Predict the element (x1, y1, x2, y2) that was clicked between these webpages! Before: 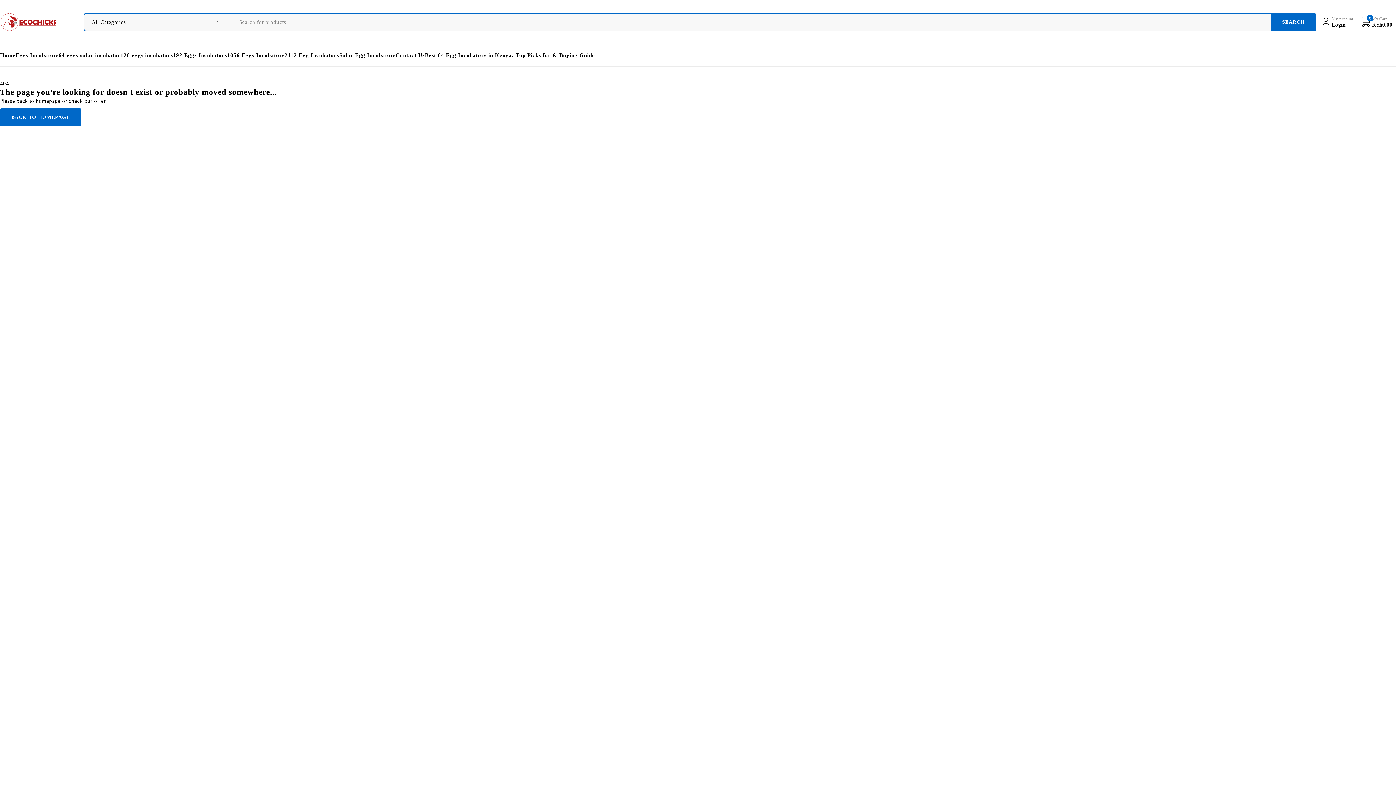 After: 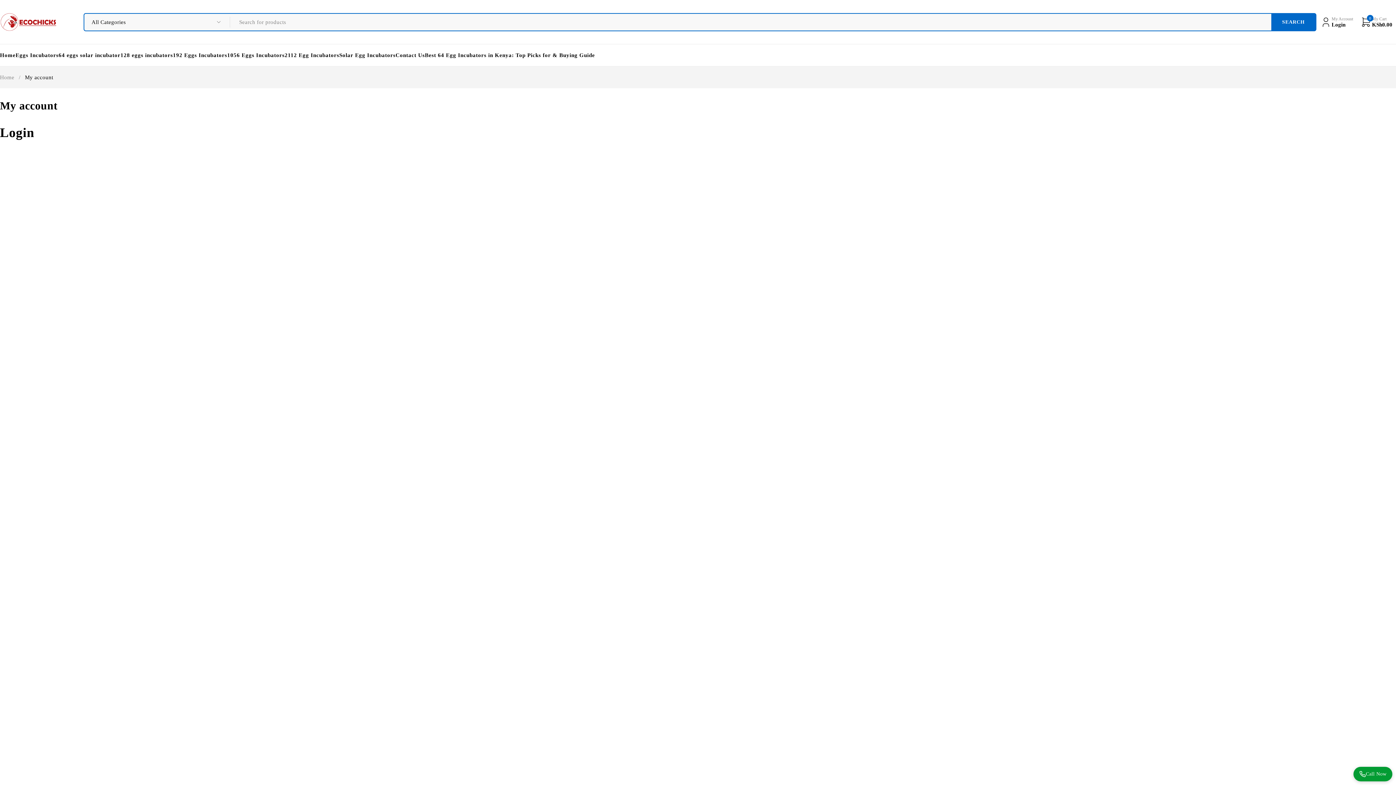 Action: bbox: (1316, 16, 1357, 27) label: My Account
Login